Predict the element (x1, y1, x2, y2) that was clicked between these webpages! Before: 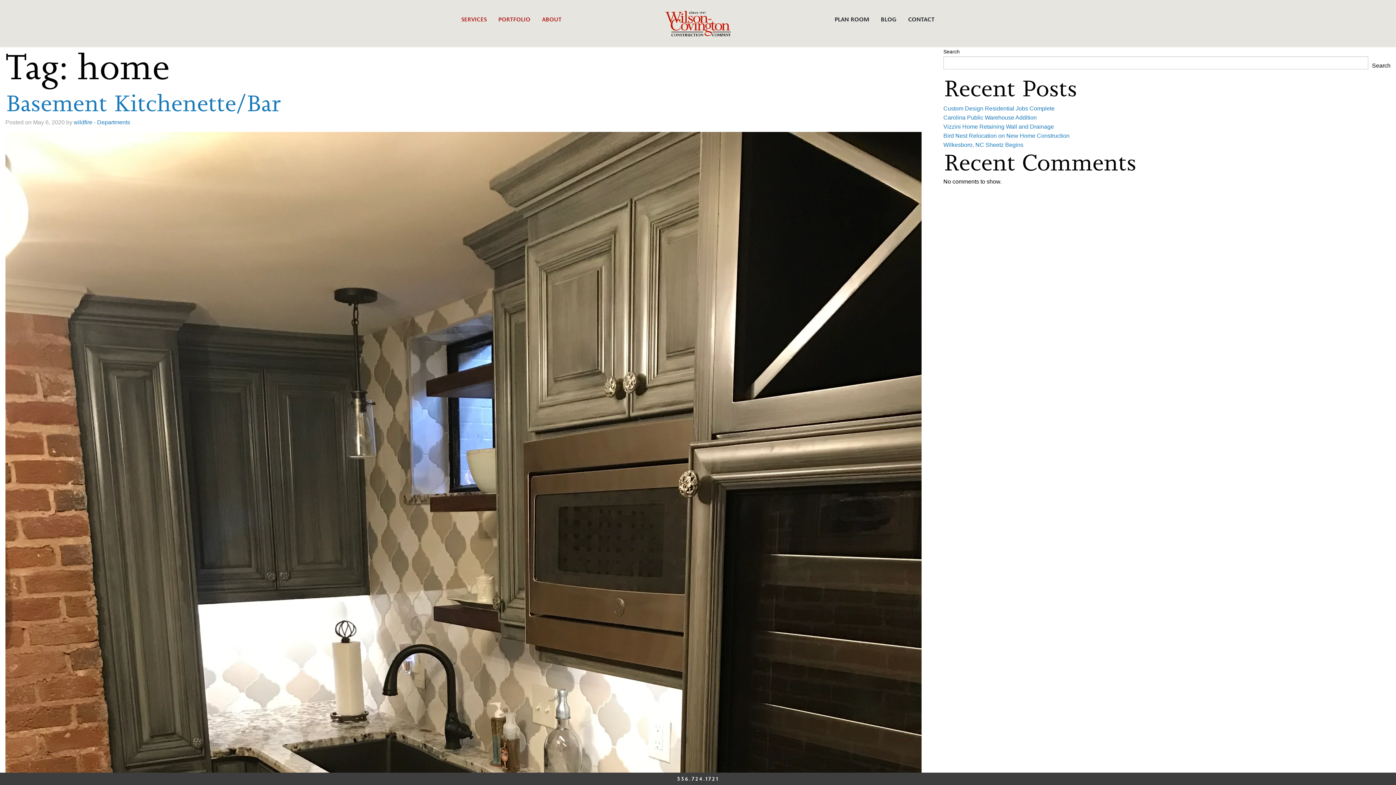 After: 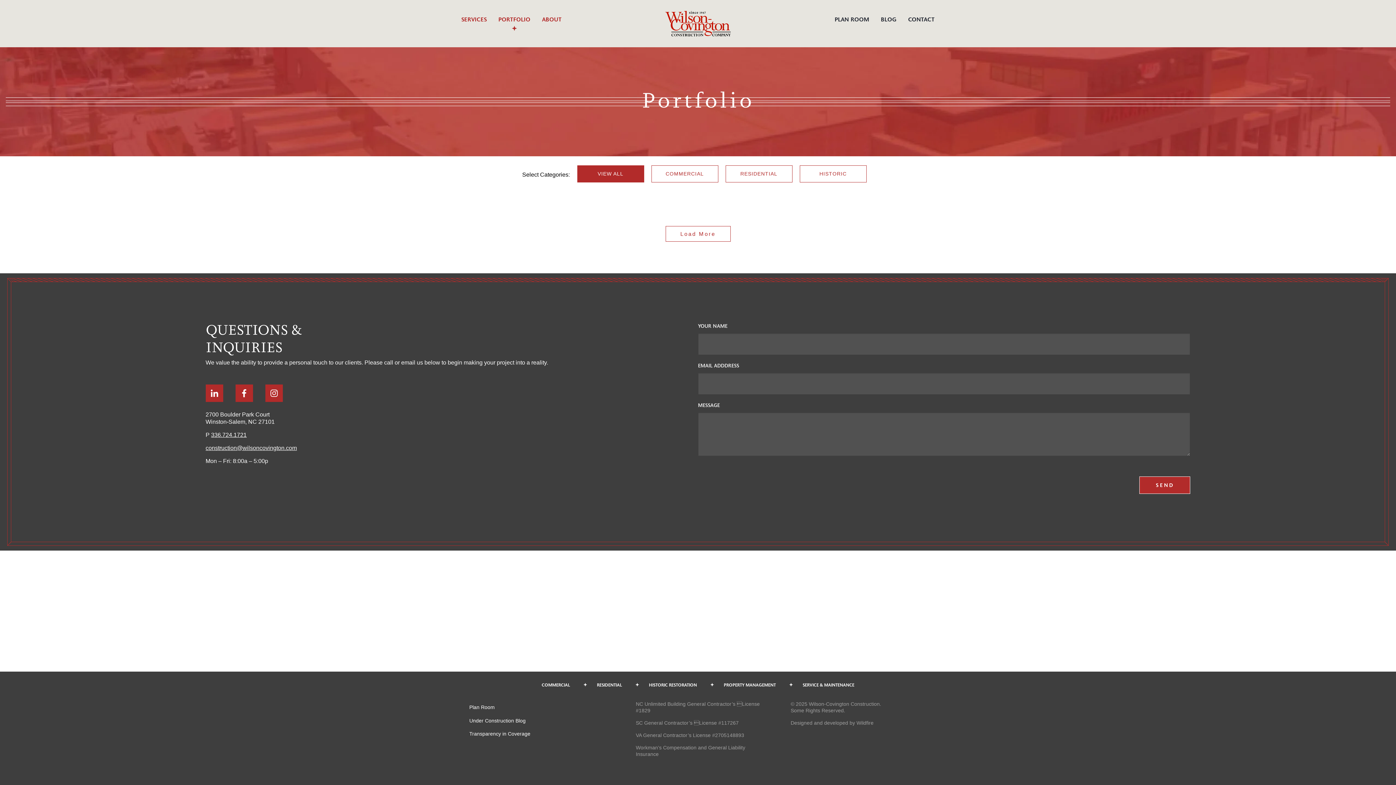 Action: label: PORTFOLIO bbox: (492, 12, 536, 35)